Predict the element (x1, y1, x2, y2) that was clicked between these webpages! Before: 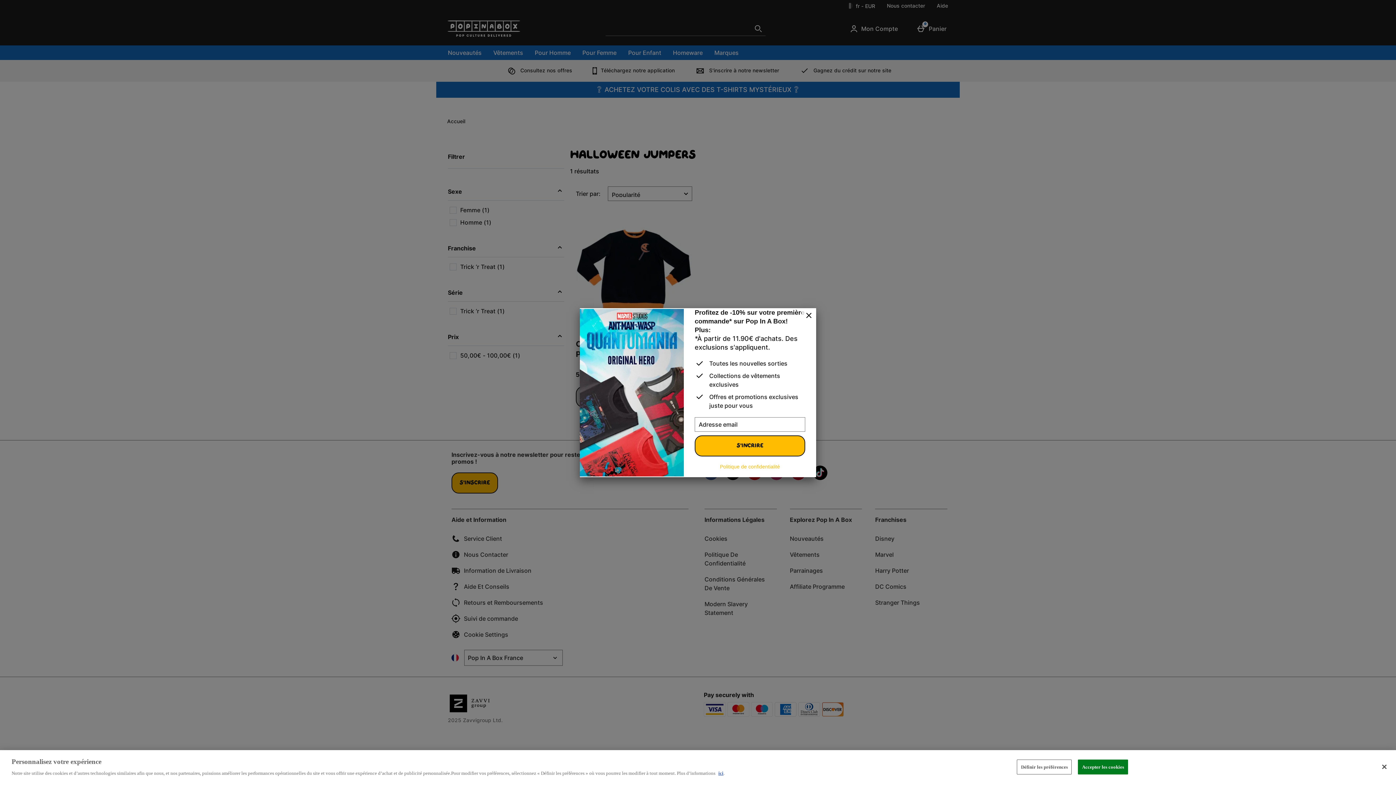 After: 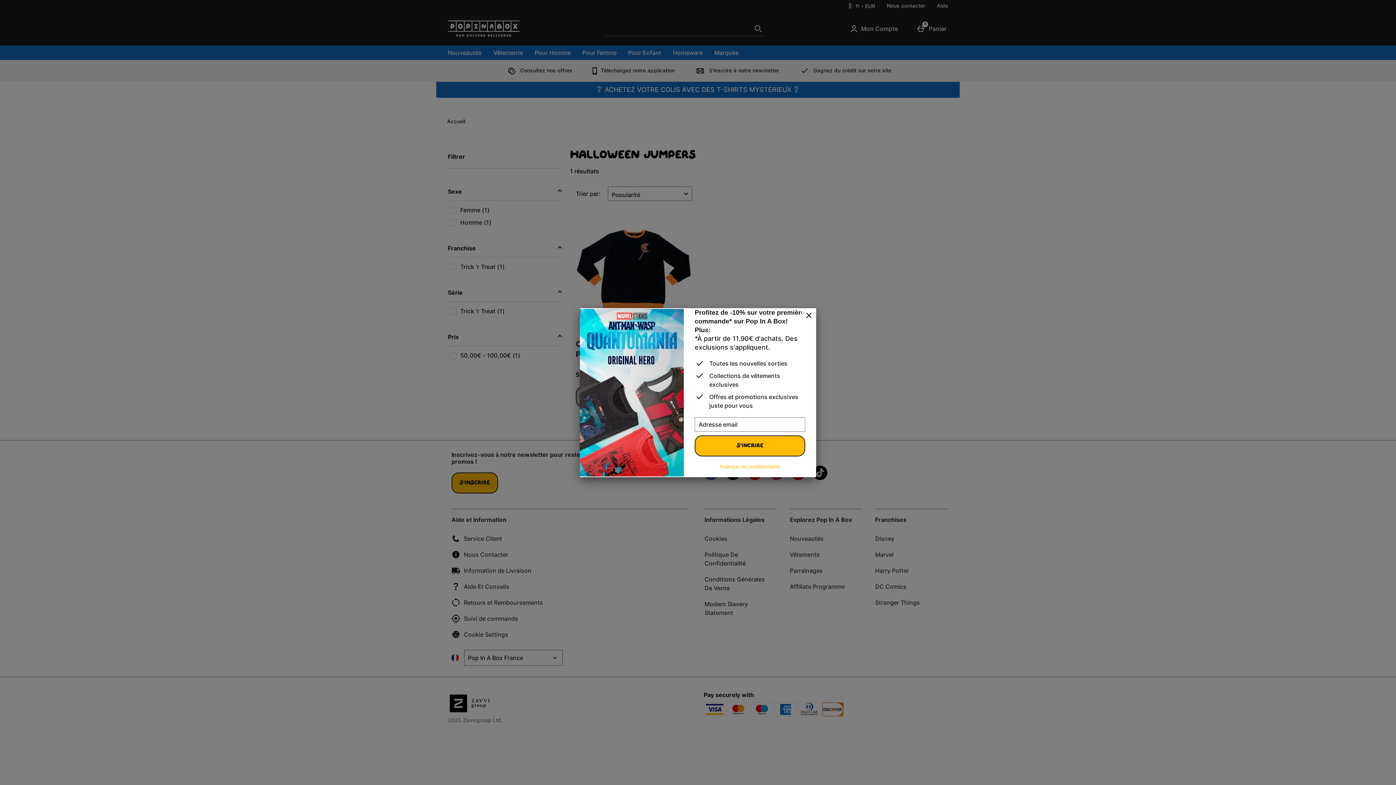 Action: label: Accepter les cookies bbox: (1078, 760, 1128, 774)